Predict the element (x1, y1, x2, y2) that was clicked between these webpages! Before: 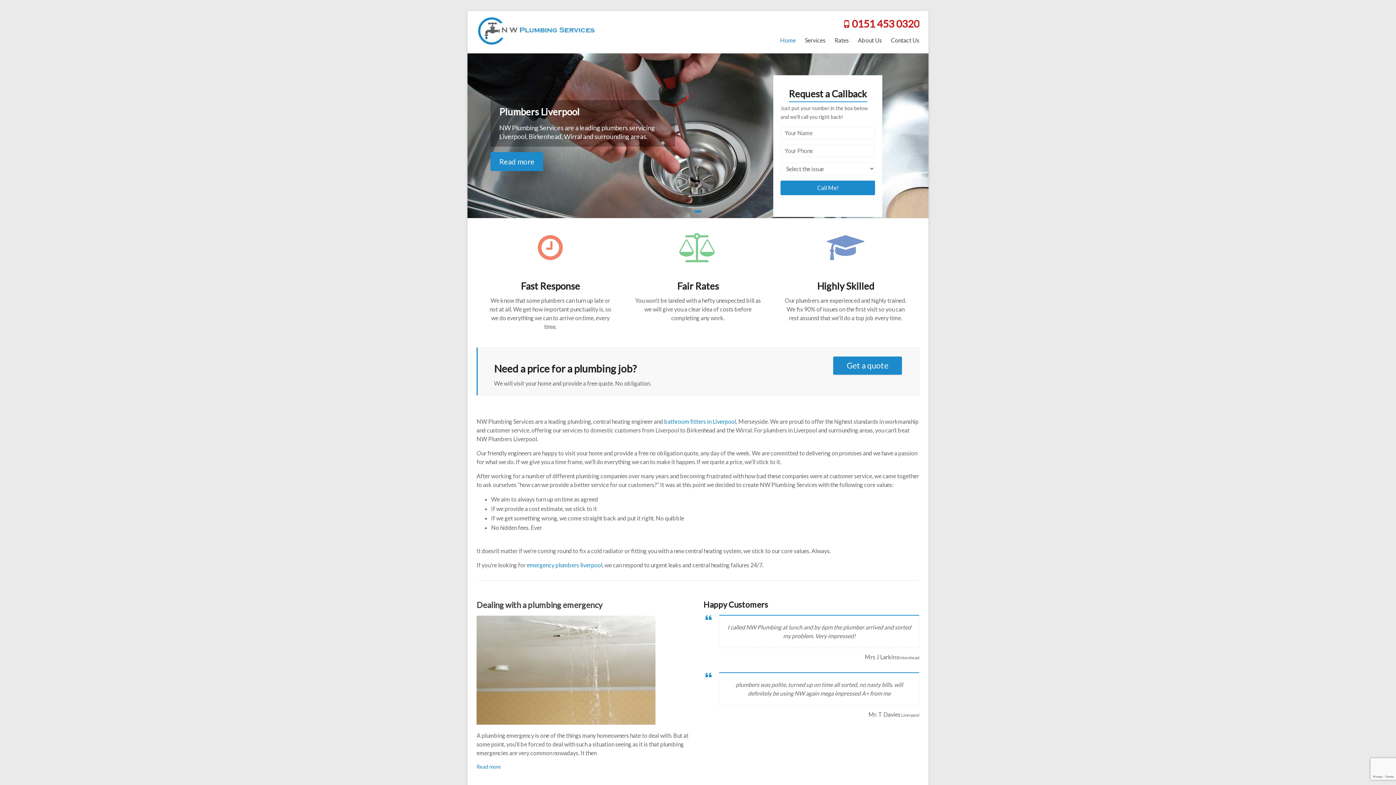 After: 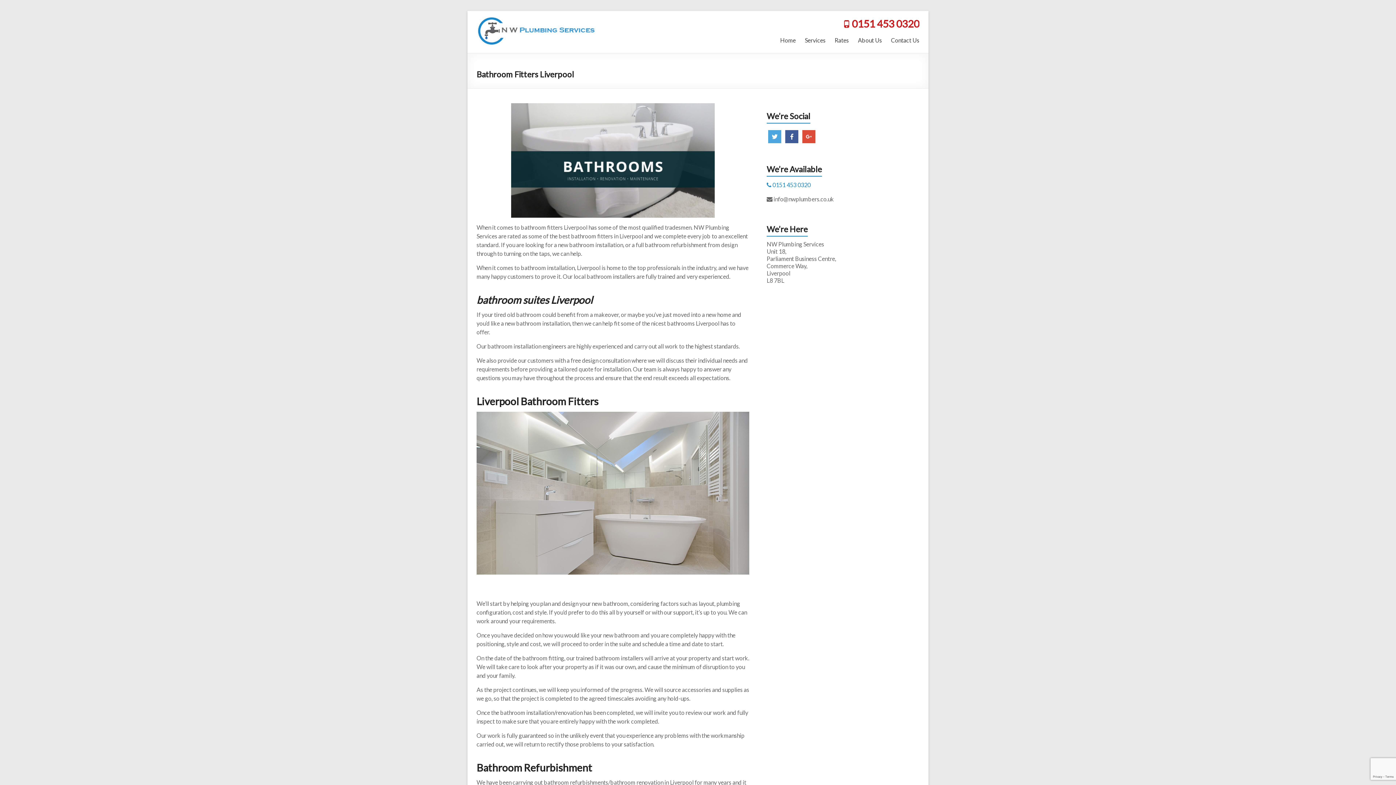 Action: label: bathroom fitters in Liverpool bbox: (664, 418, 736, 425)